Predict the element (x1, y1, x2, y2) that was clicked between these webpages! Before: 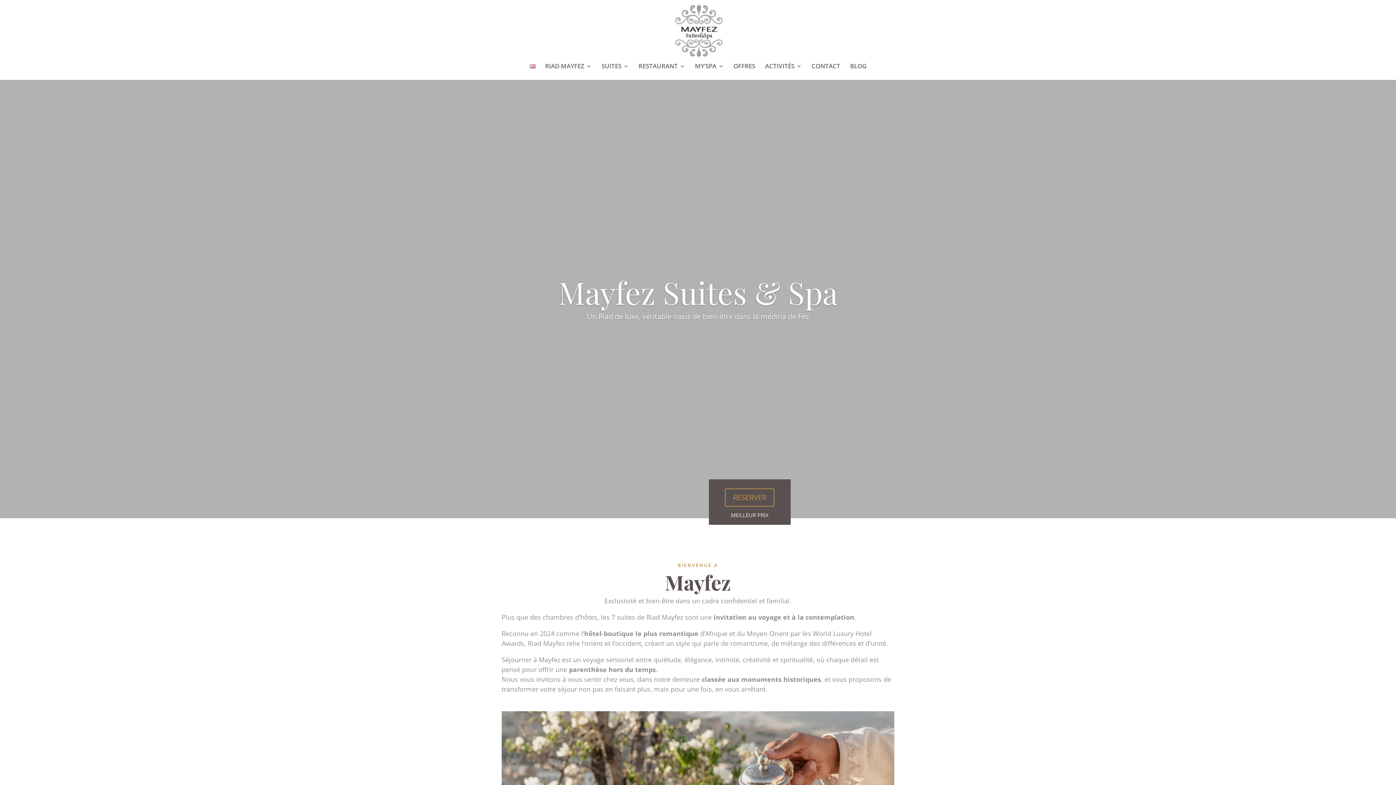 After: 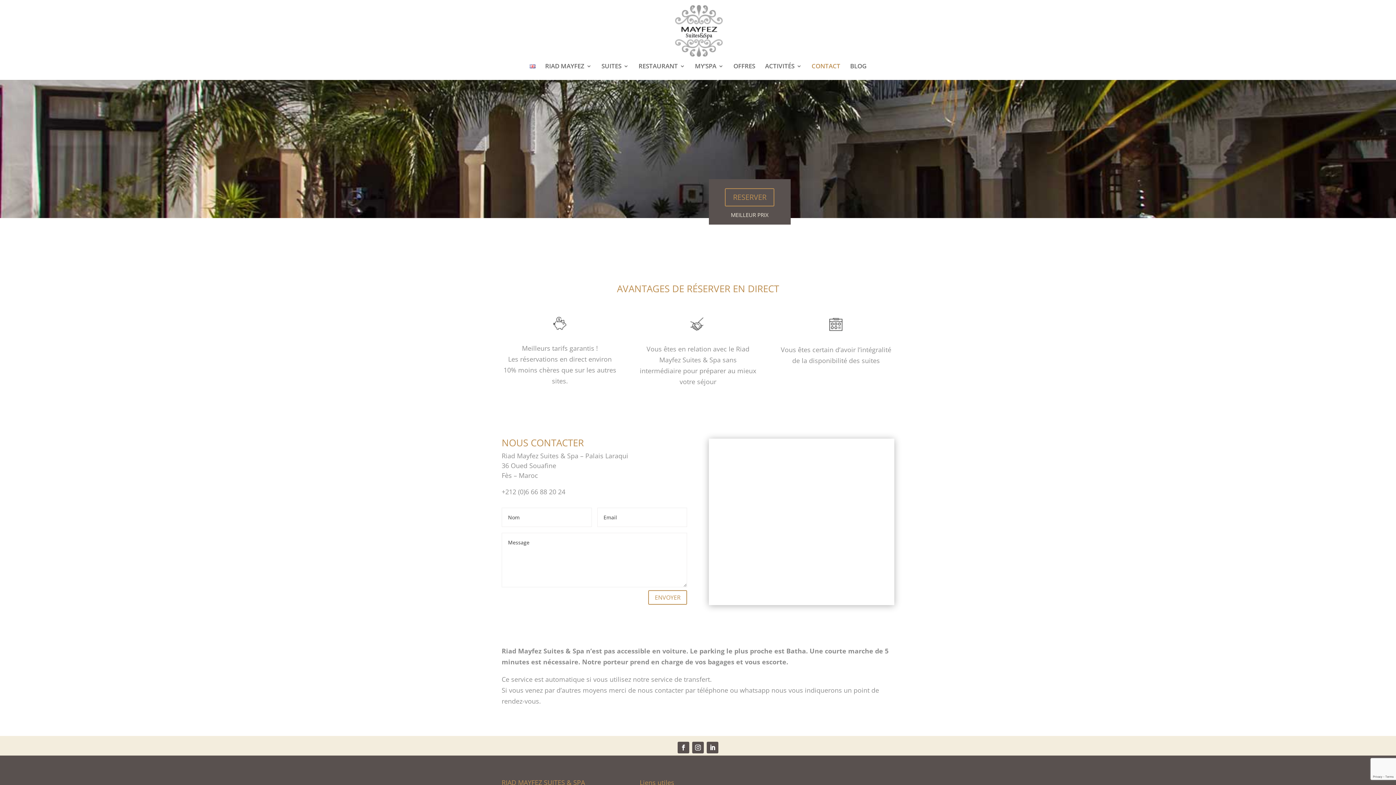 Action: label: CONTACT bbox: (811, 63, 840, 80)